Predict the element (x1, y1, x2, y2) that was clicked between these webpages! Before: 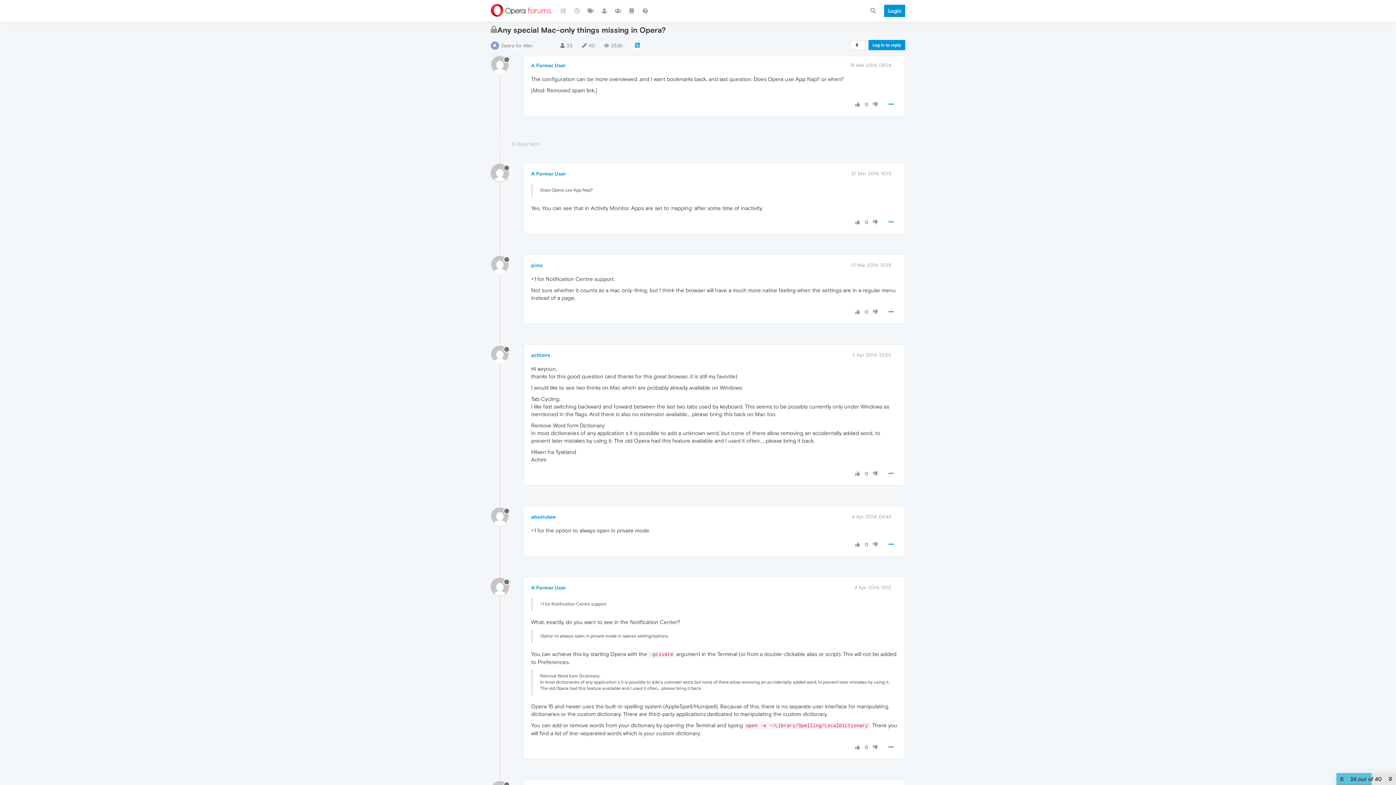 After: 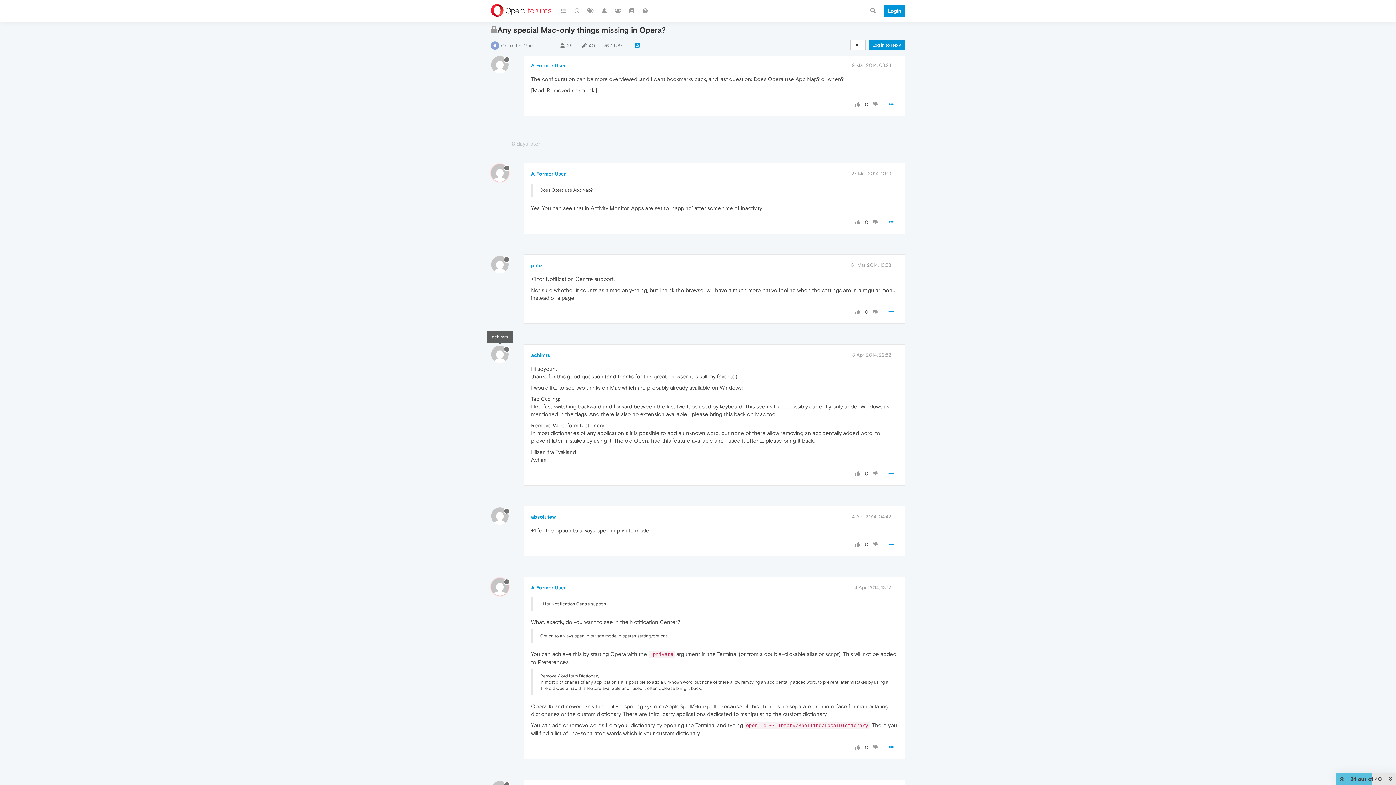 Action: bbox: (491, 350, 514, 356)